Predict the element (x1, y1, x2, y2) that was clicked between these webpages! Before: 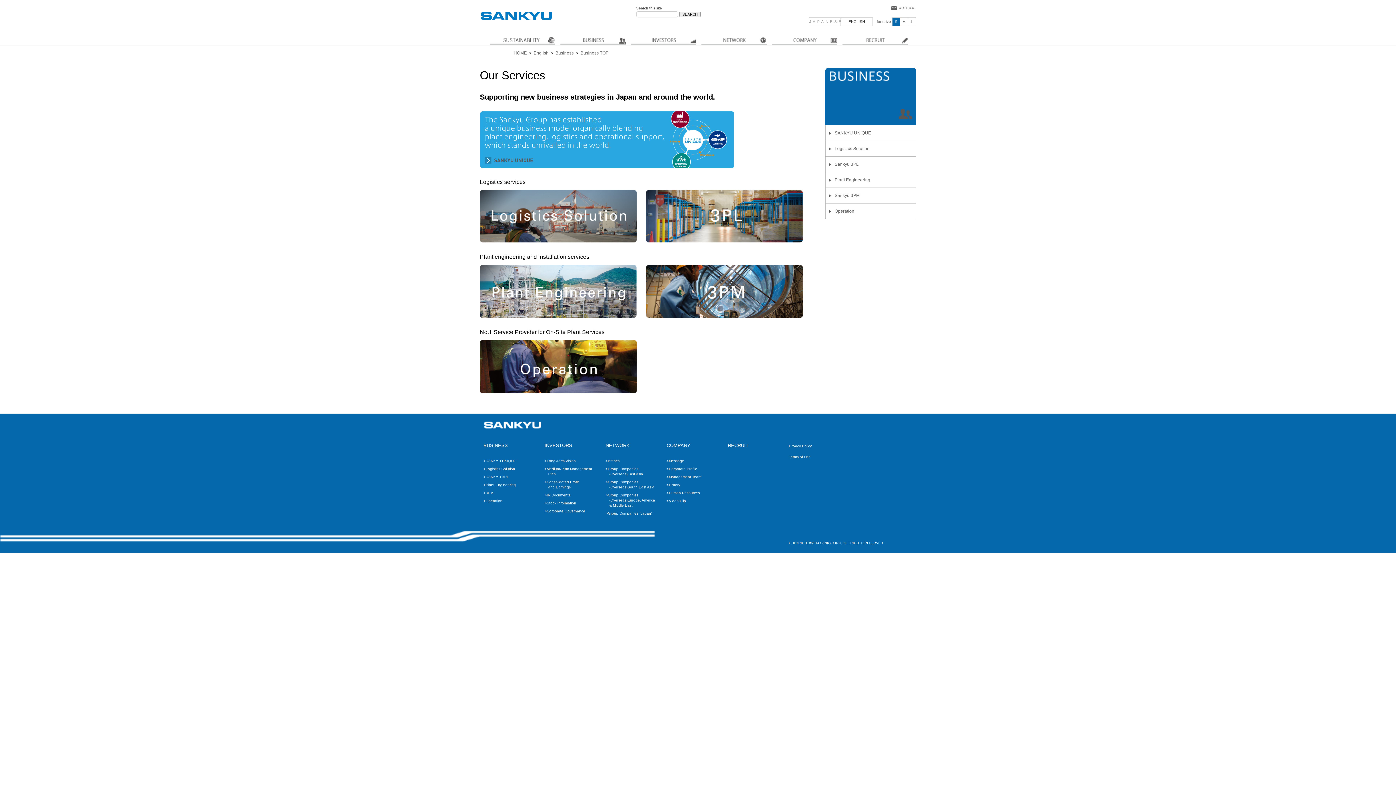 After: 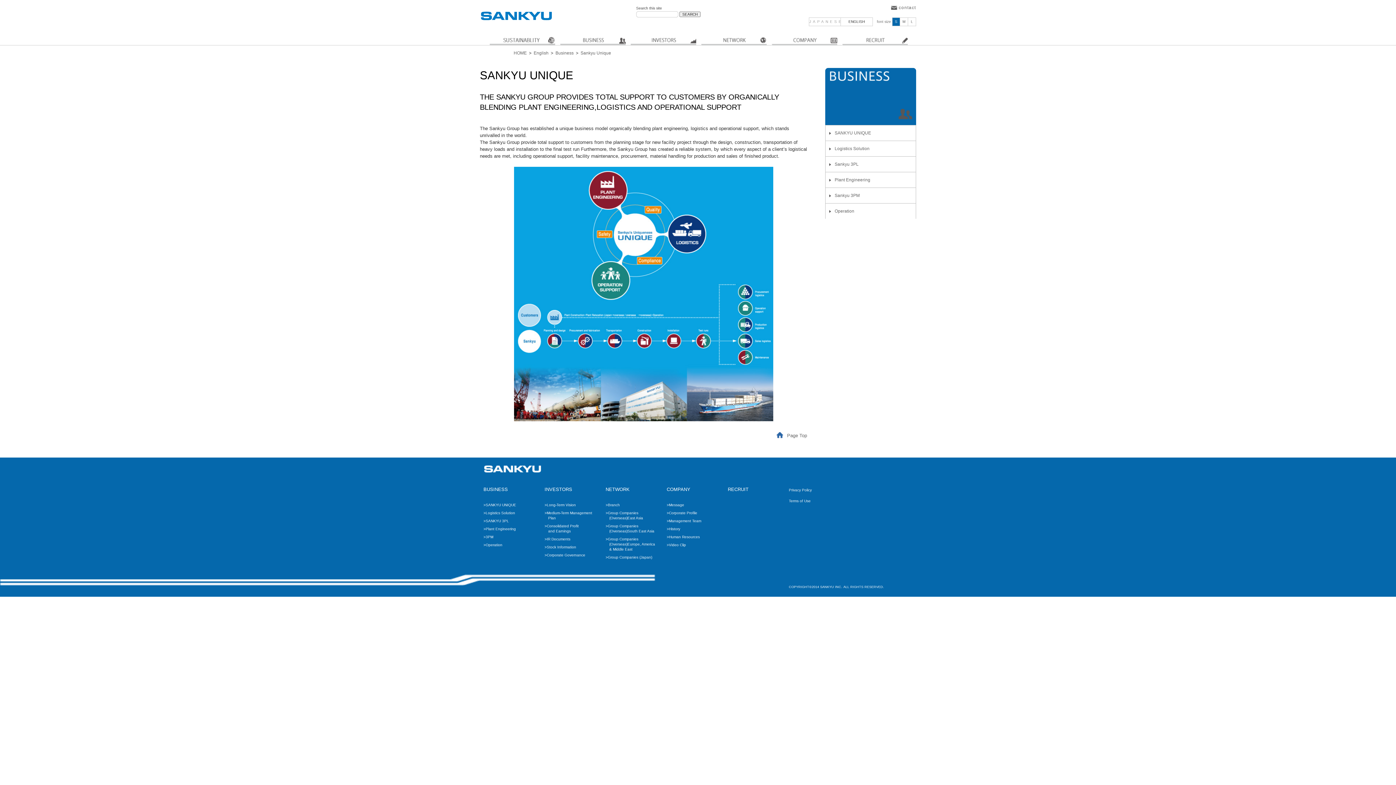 Action: bbox: (483, 459, 516, 463) label: >SANKYU UNIQUE